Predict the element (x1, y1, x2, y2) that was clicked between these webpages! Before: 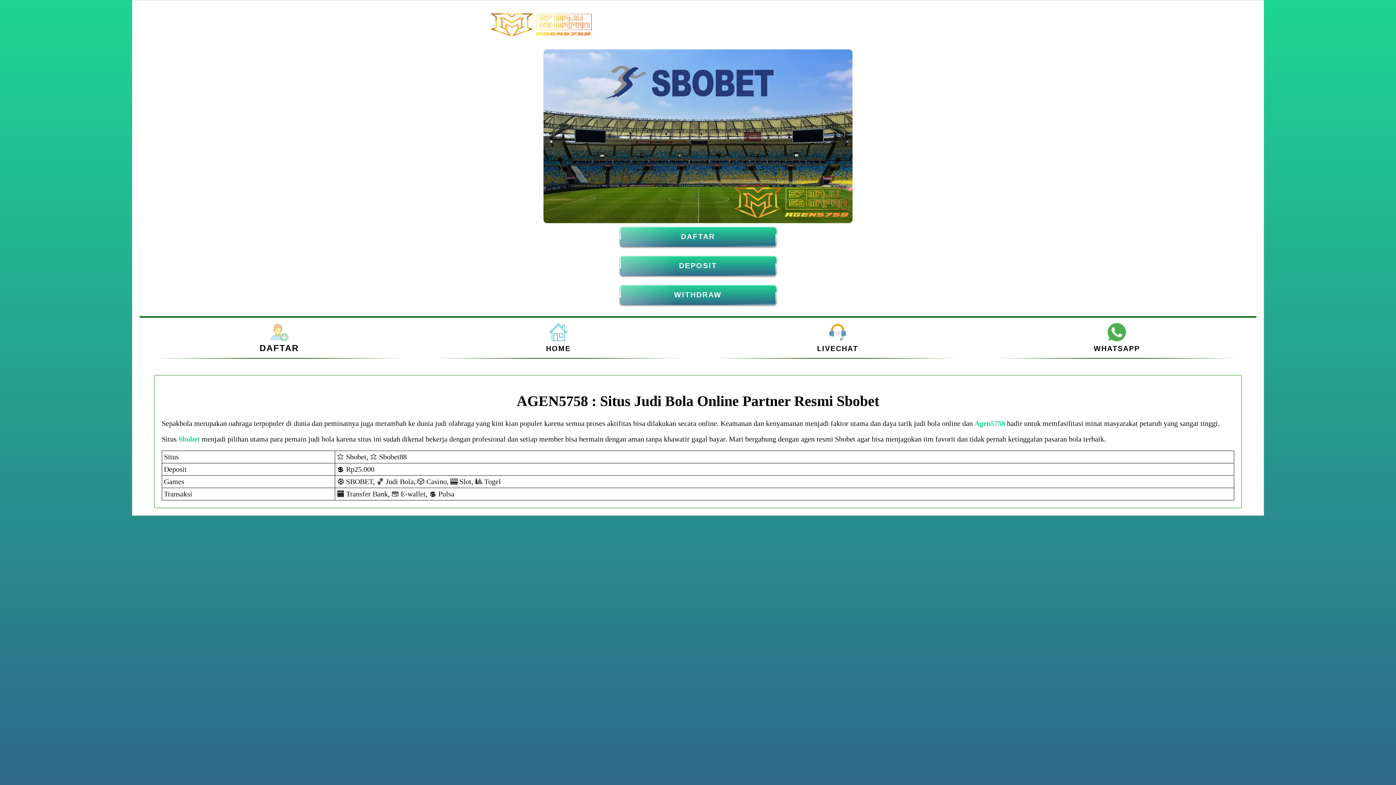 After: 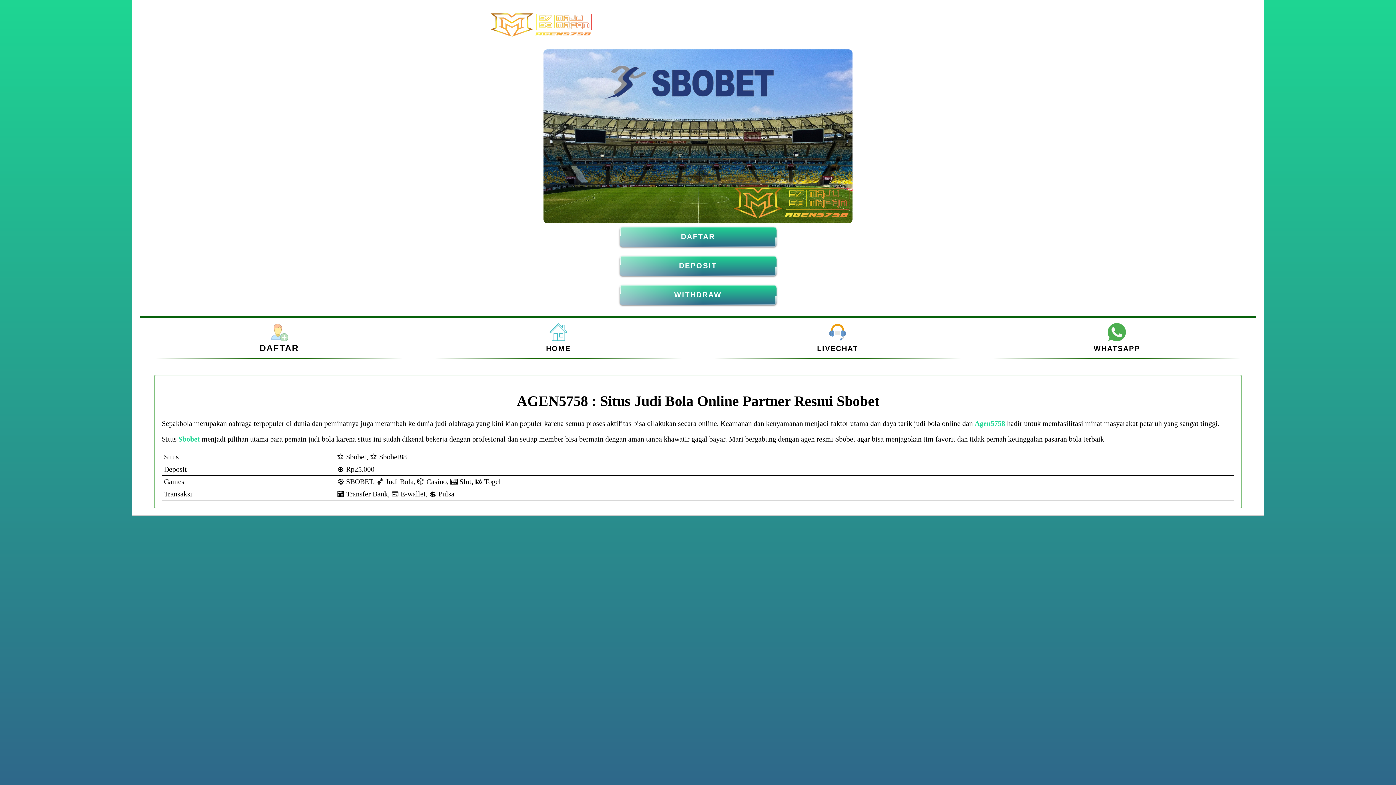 Action: bbox: (549, 334, 567, 342)